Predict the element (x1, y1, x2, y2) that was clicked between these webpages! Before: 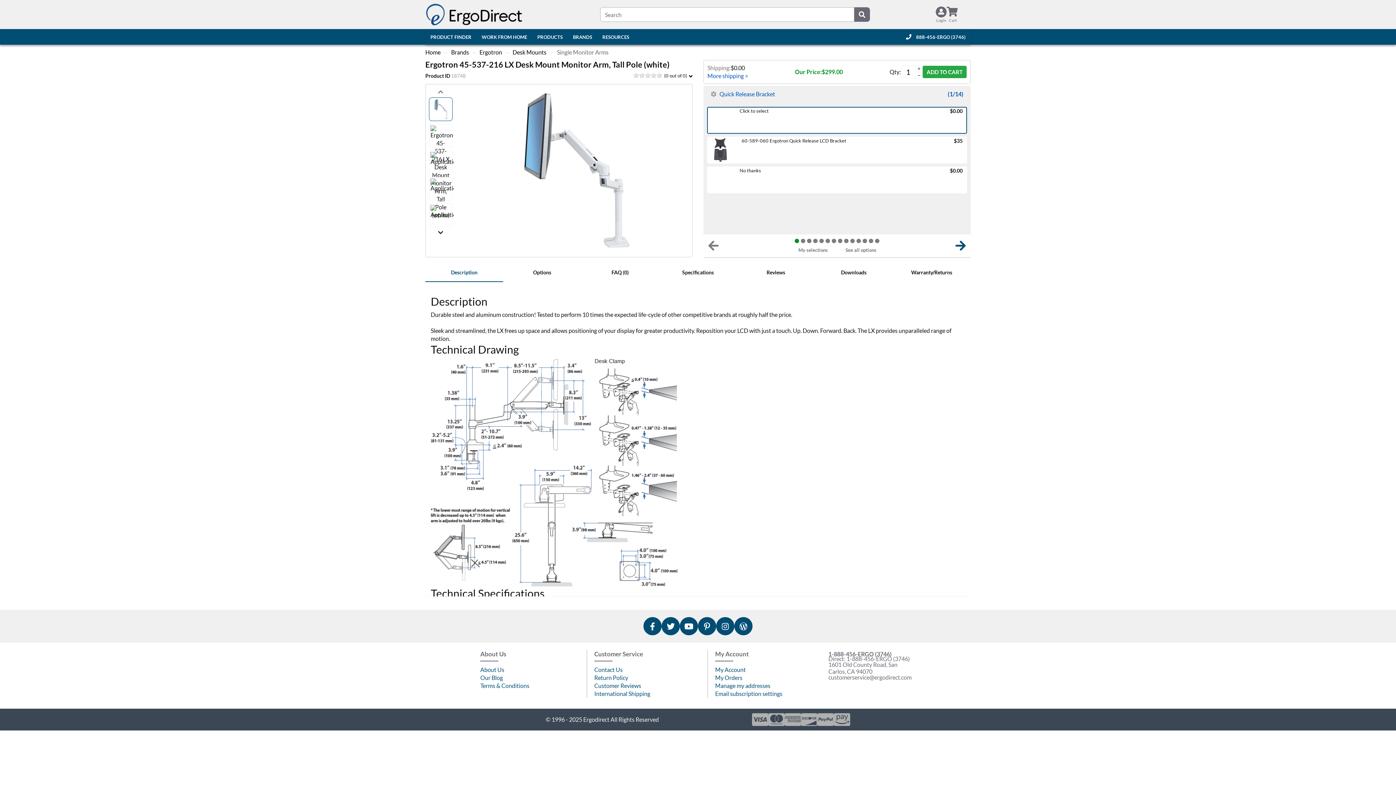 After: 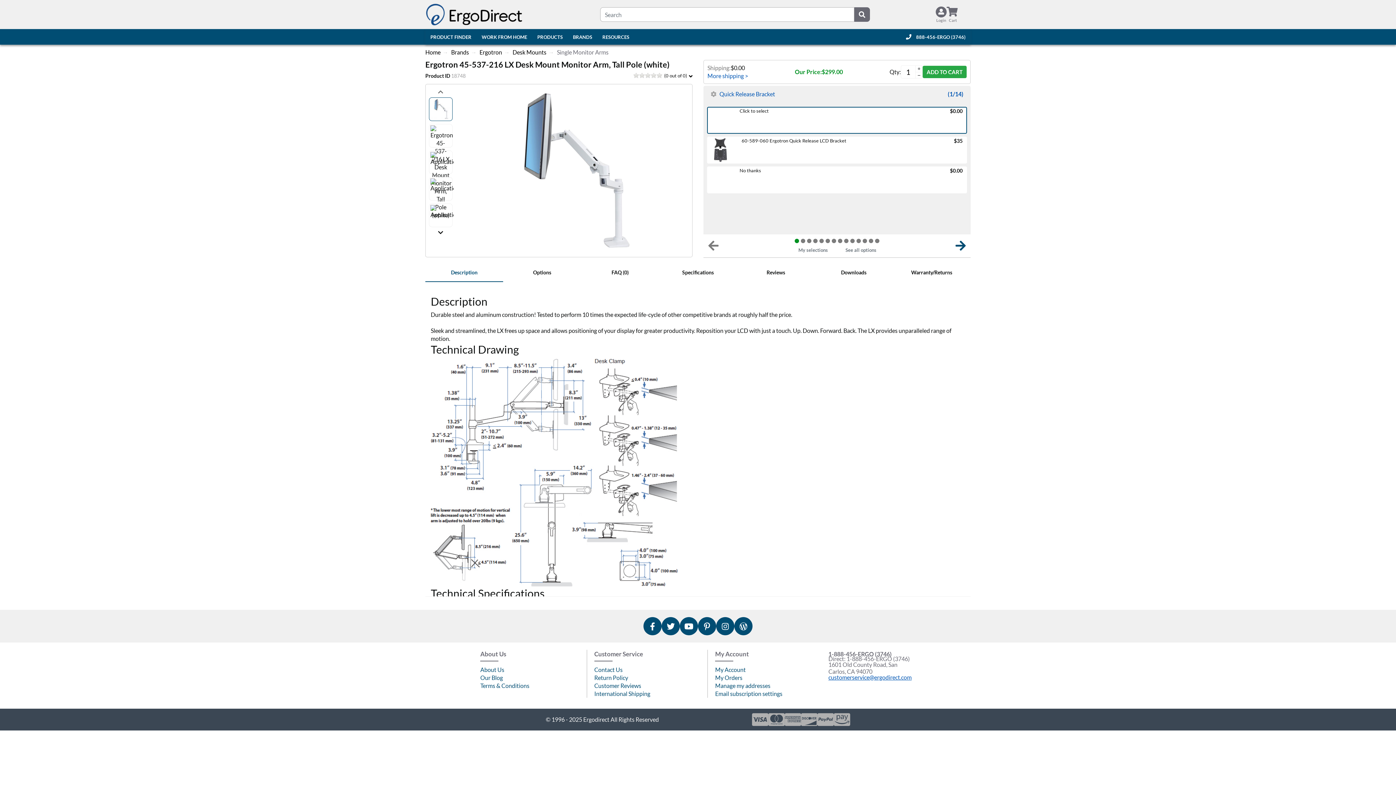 Action: label: customerservice@ergodirect.com bbox: (828, 675, 915, 680)